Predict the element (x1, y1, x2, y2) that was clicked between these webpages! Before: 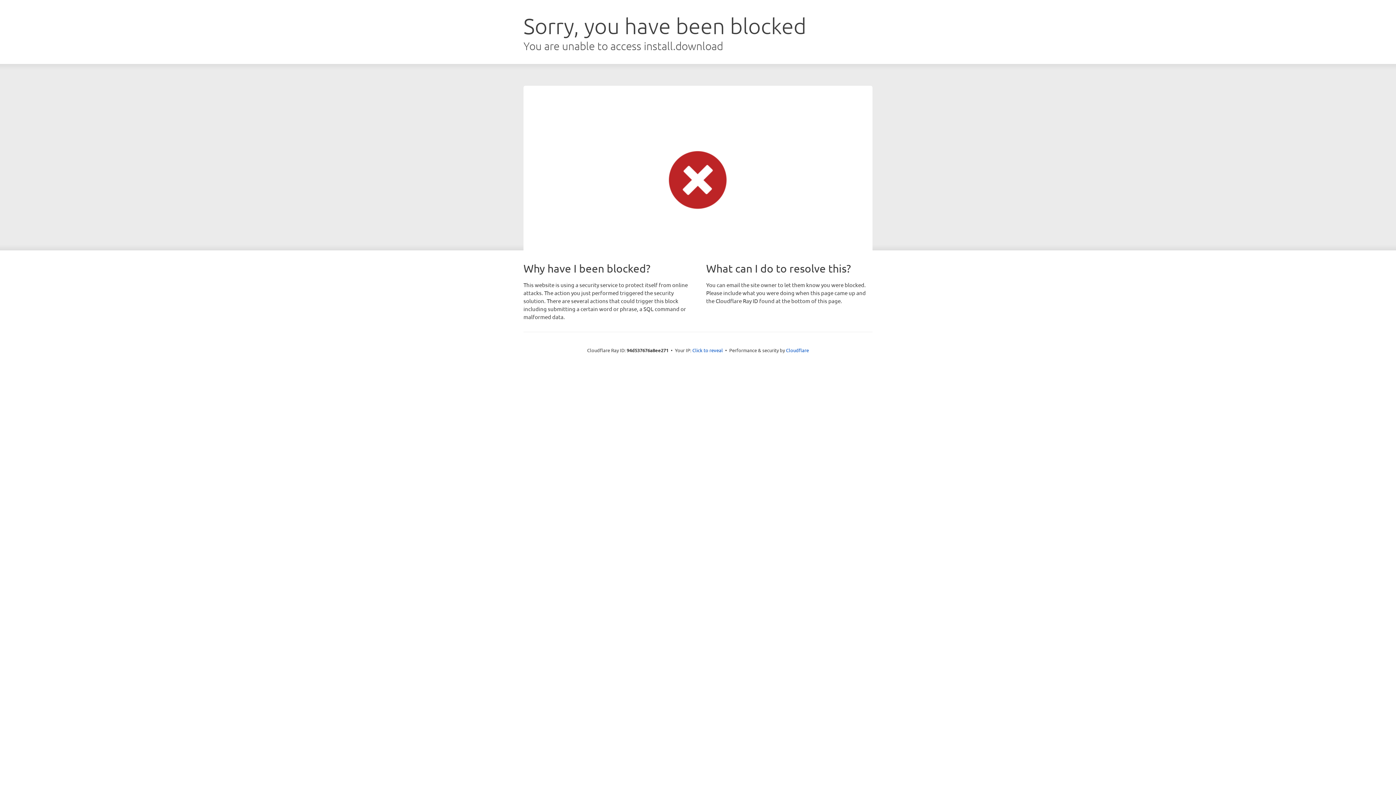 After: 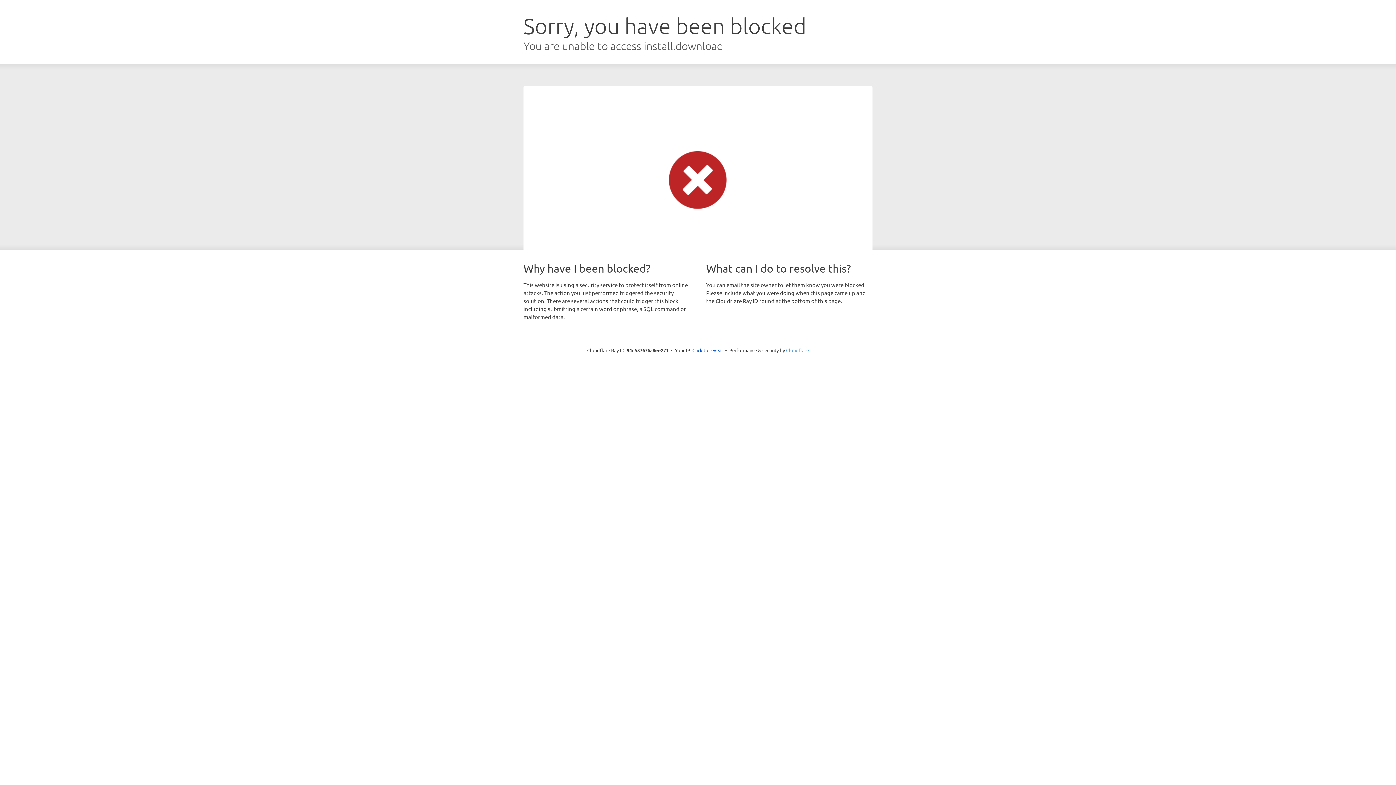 Action: bbox: (786, 347, 809, 353) label: Cloudflare